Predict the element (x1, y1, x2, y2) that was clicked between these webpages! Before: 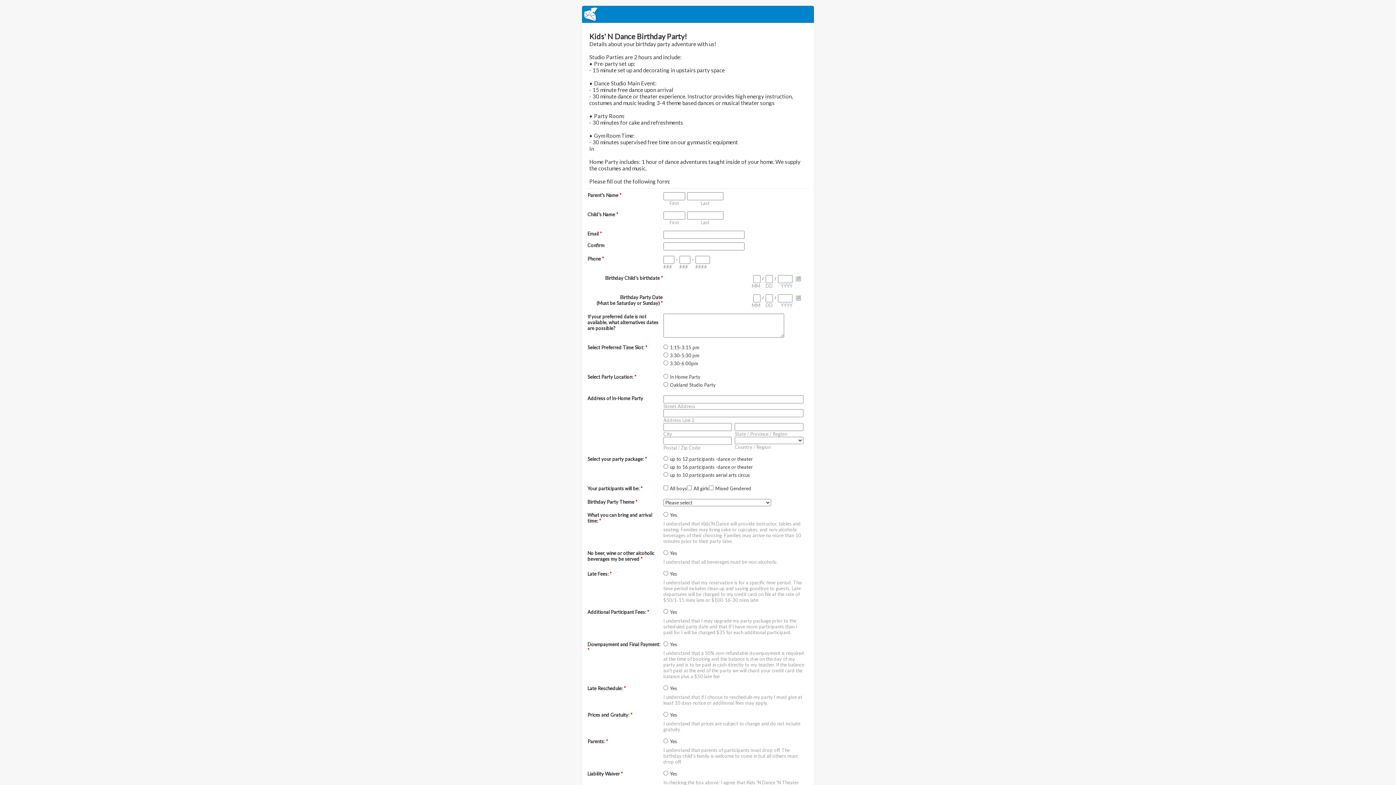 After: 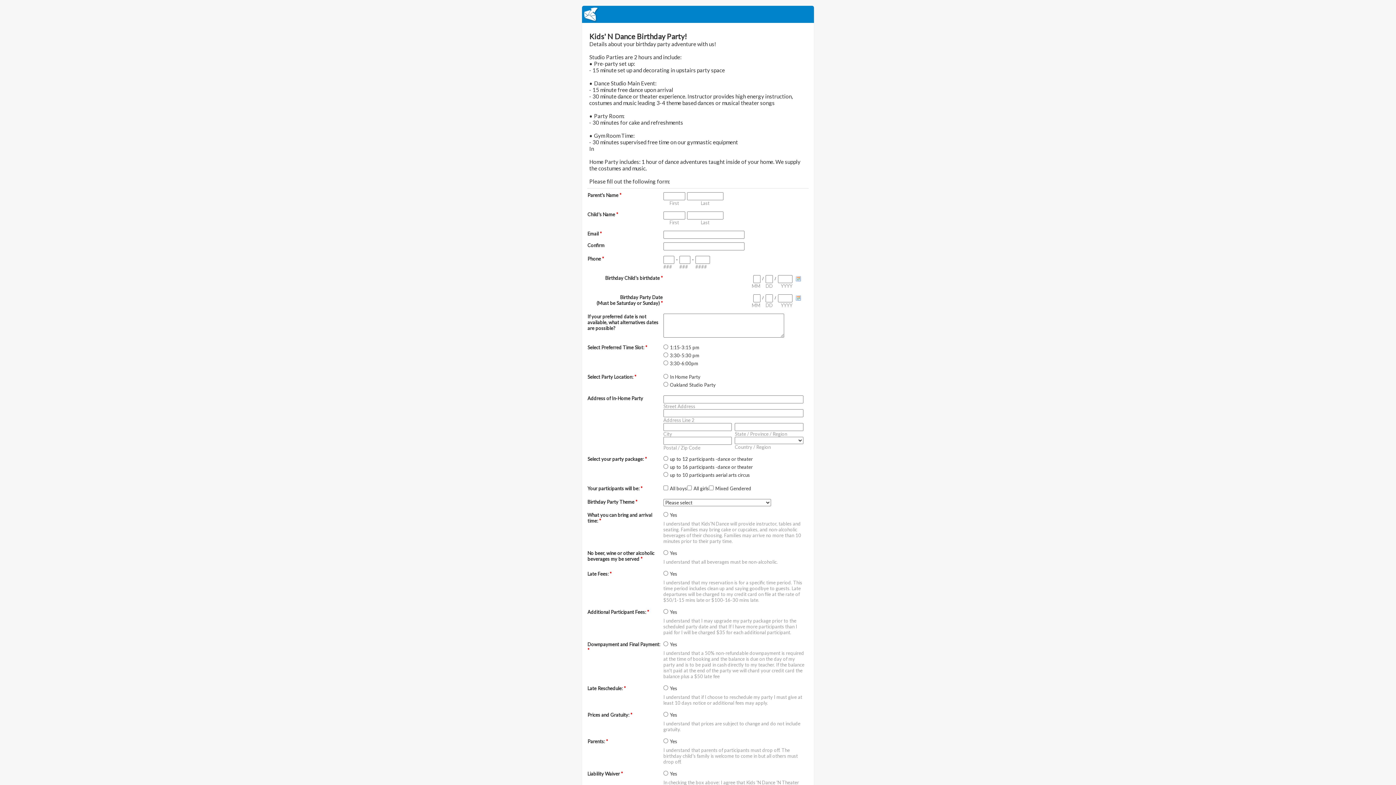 Action: bbox: (582, 5, 814, 22) label: EmailMeForm